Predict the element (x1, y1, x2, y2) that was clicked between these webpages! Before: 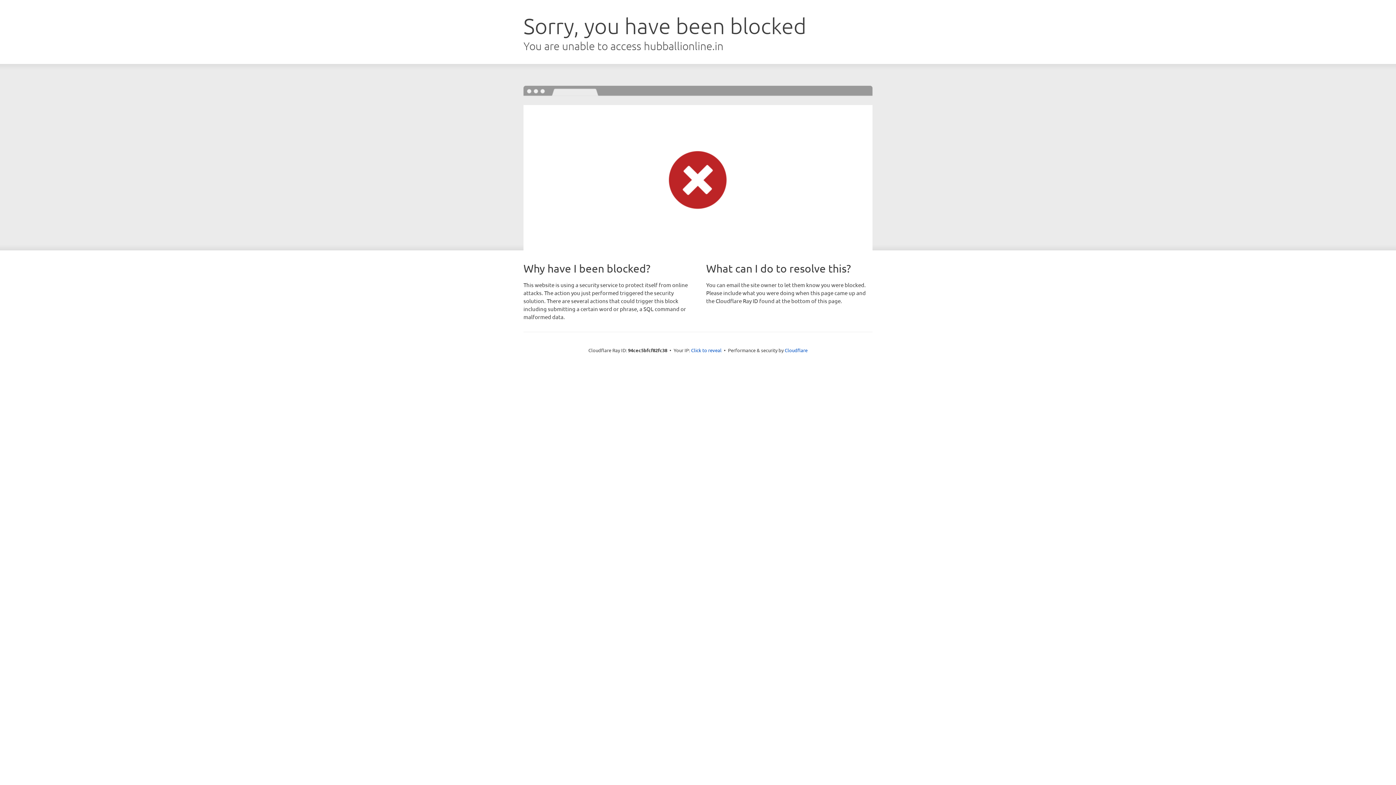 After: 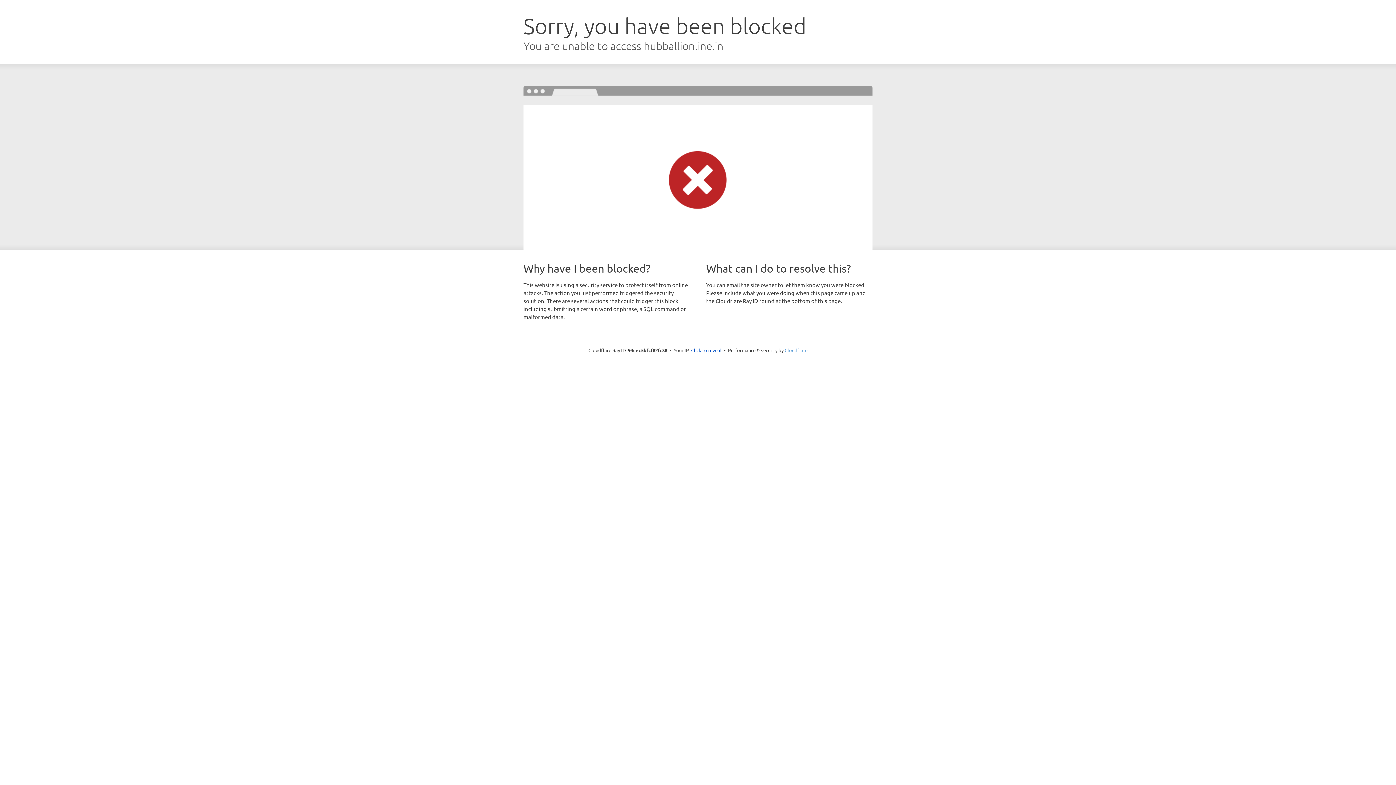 Action: label: Cloudflare bbox: (784, 347, 807, 353)